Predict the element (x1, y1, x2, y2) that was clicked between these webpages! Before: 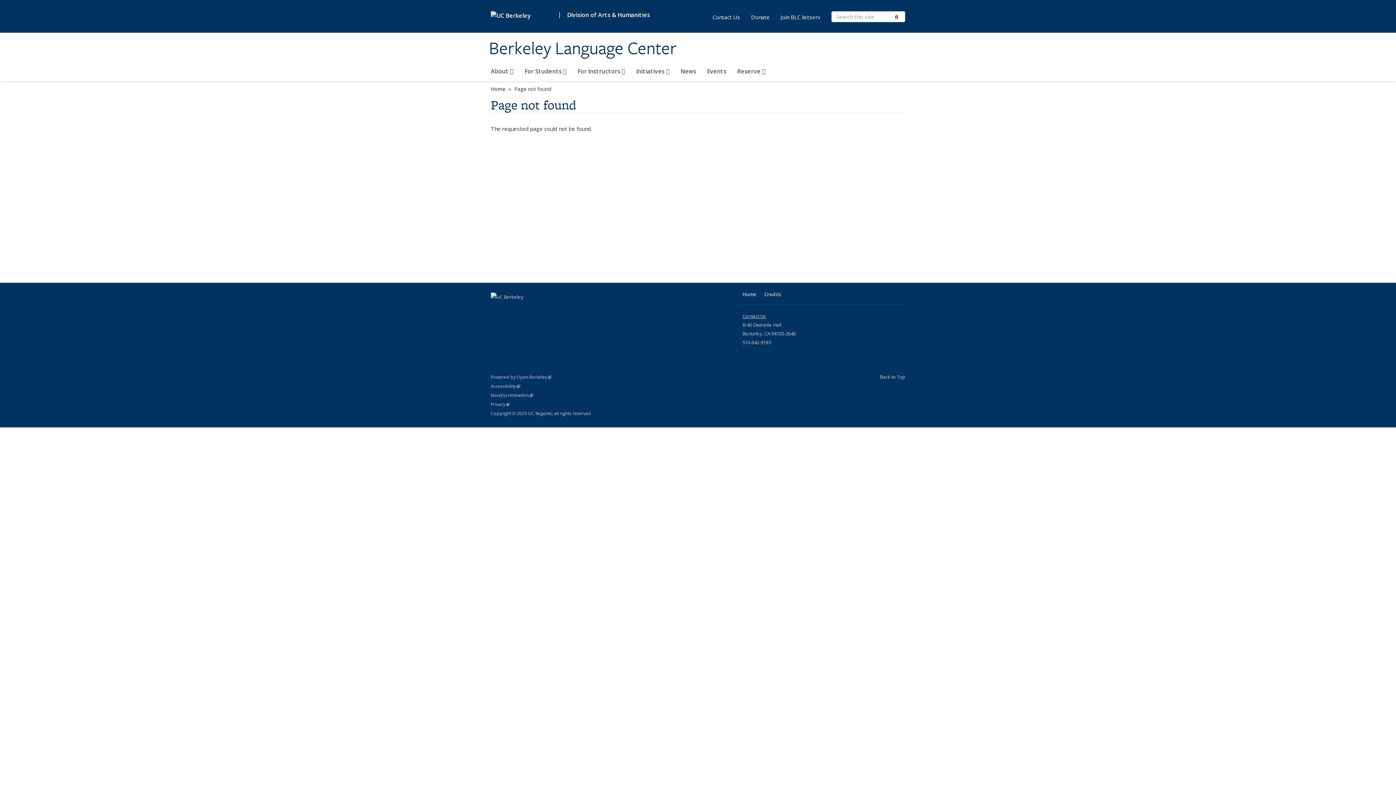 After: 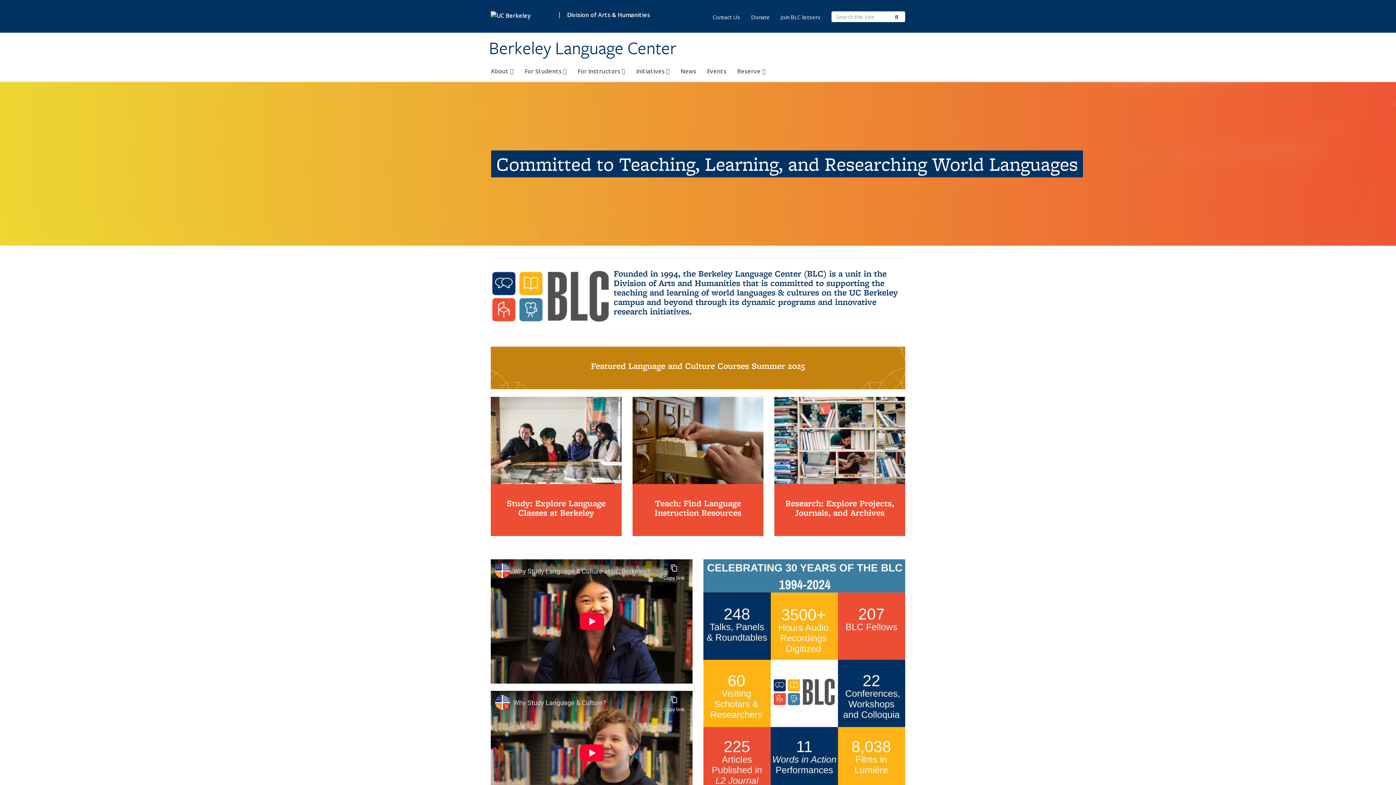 Action: label: Berkeley Language Center bbox: (489, 37, 905, 59)